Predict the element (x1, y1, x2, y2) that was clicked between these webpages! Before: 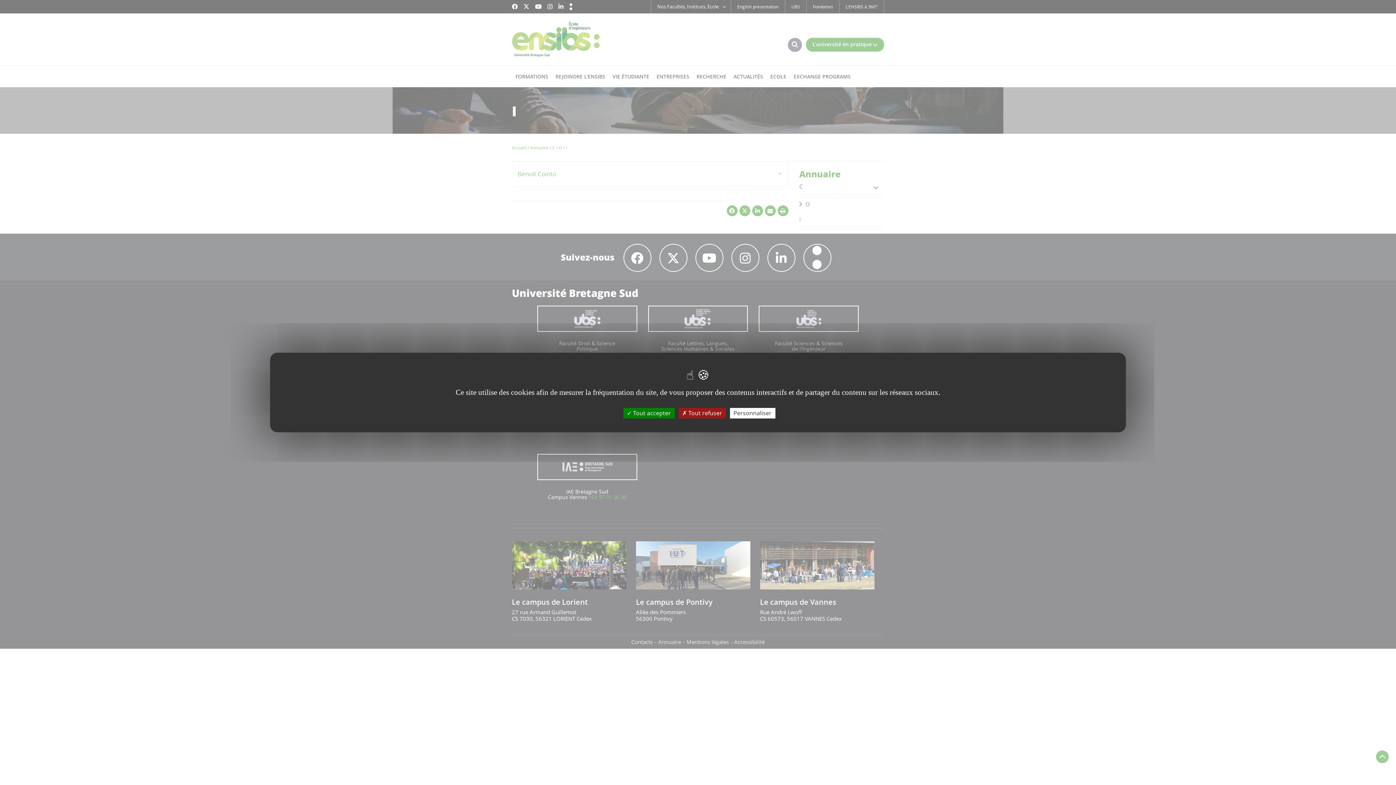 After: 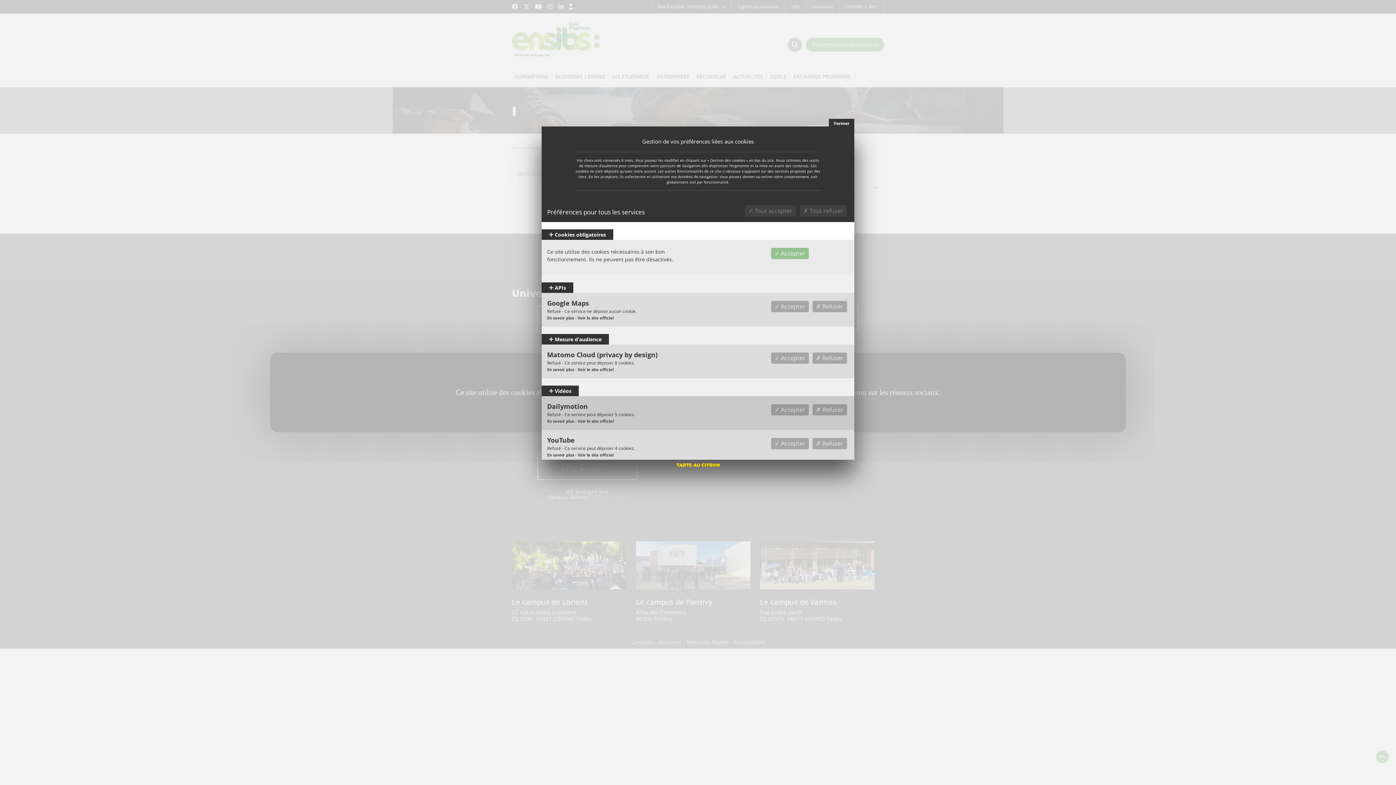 Action: bbox: (730, 408, 775, 418) label: Personnaliser (fenêtre modale)